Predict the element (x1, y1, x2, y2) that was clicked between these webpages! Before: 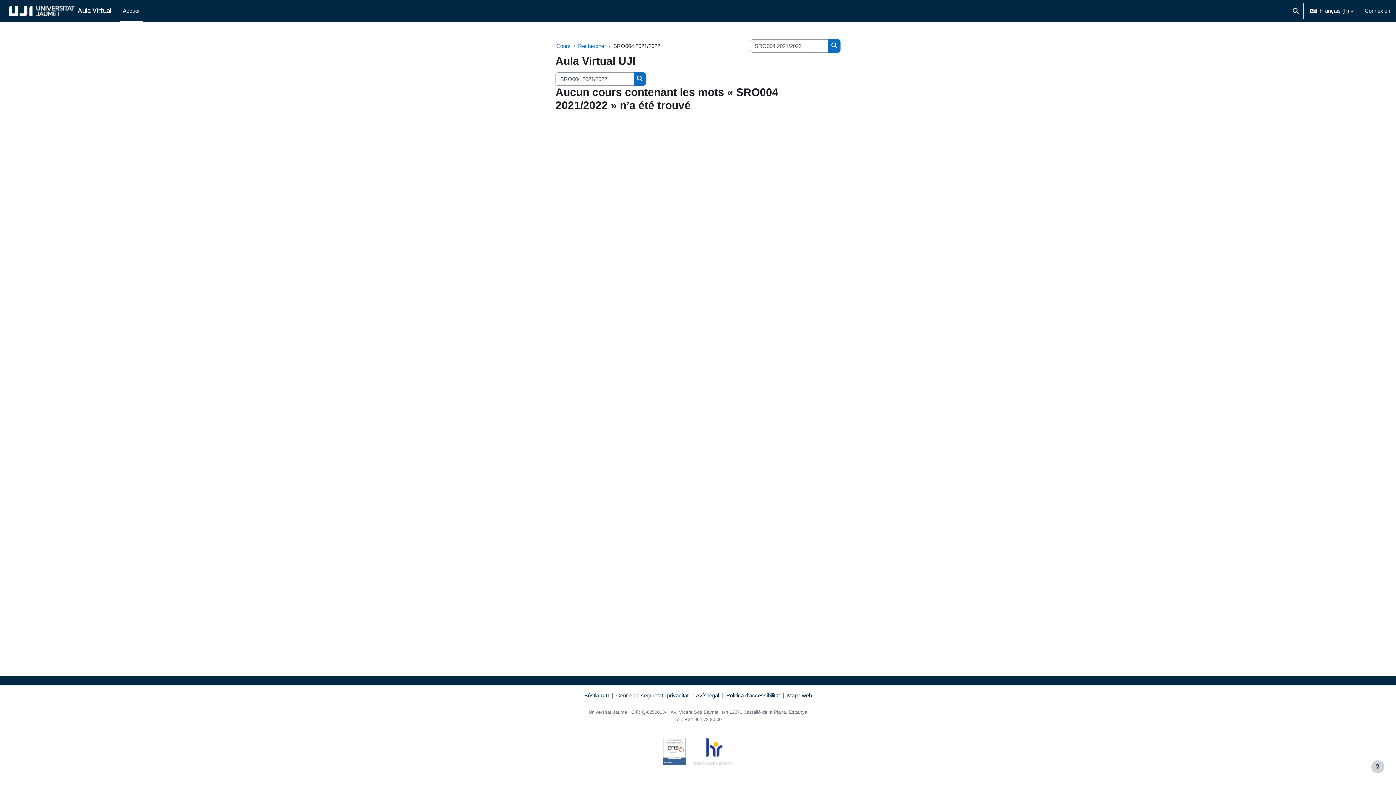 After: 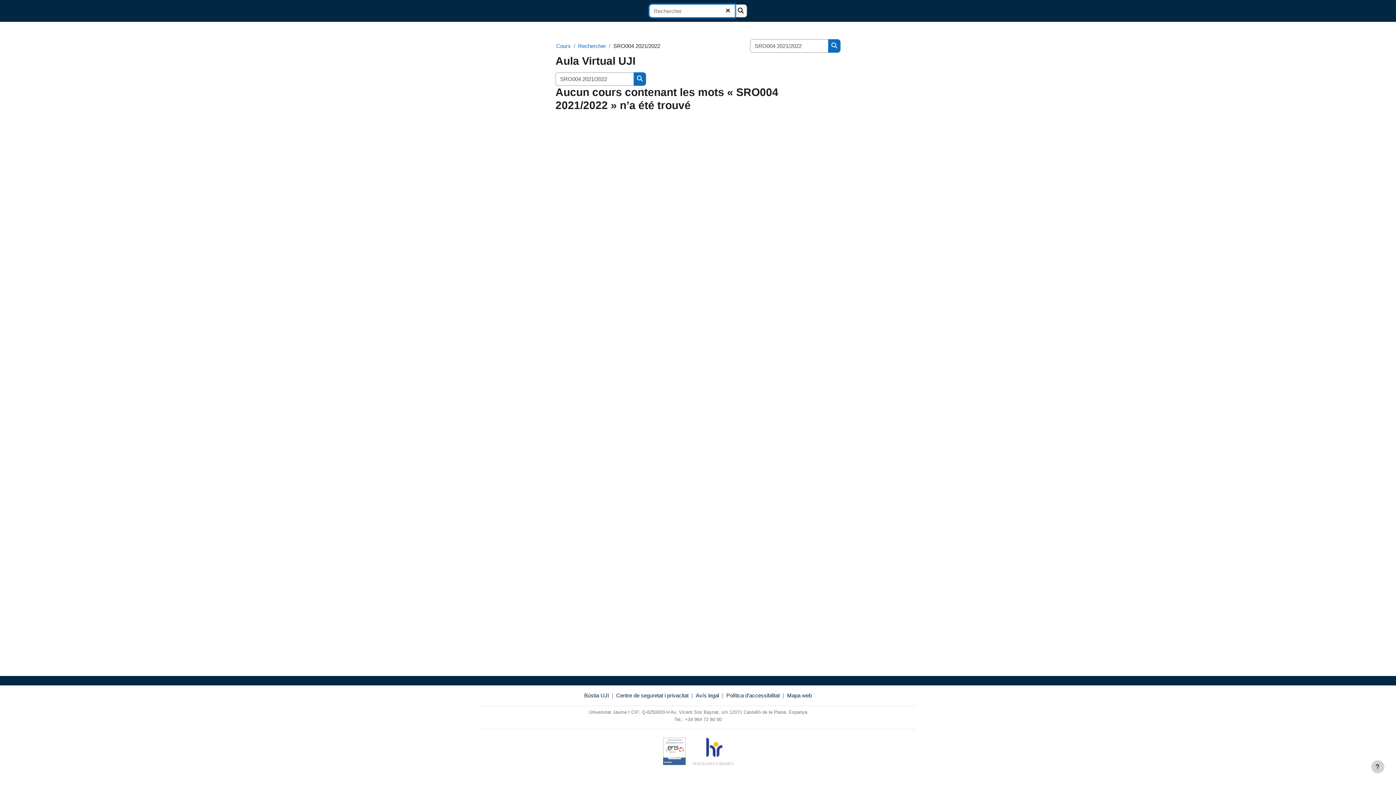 Action: bbox: (1289, 0, 1302, 21) label: Activer/désactiver la saisie de recherche